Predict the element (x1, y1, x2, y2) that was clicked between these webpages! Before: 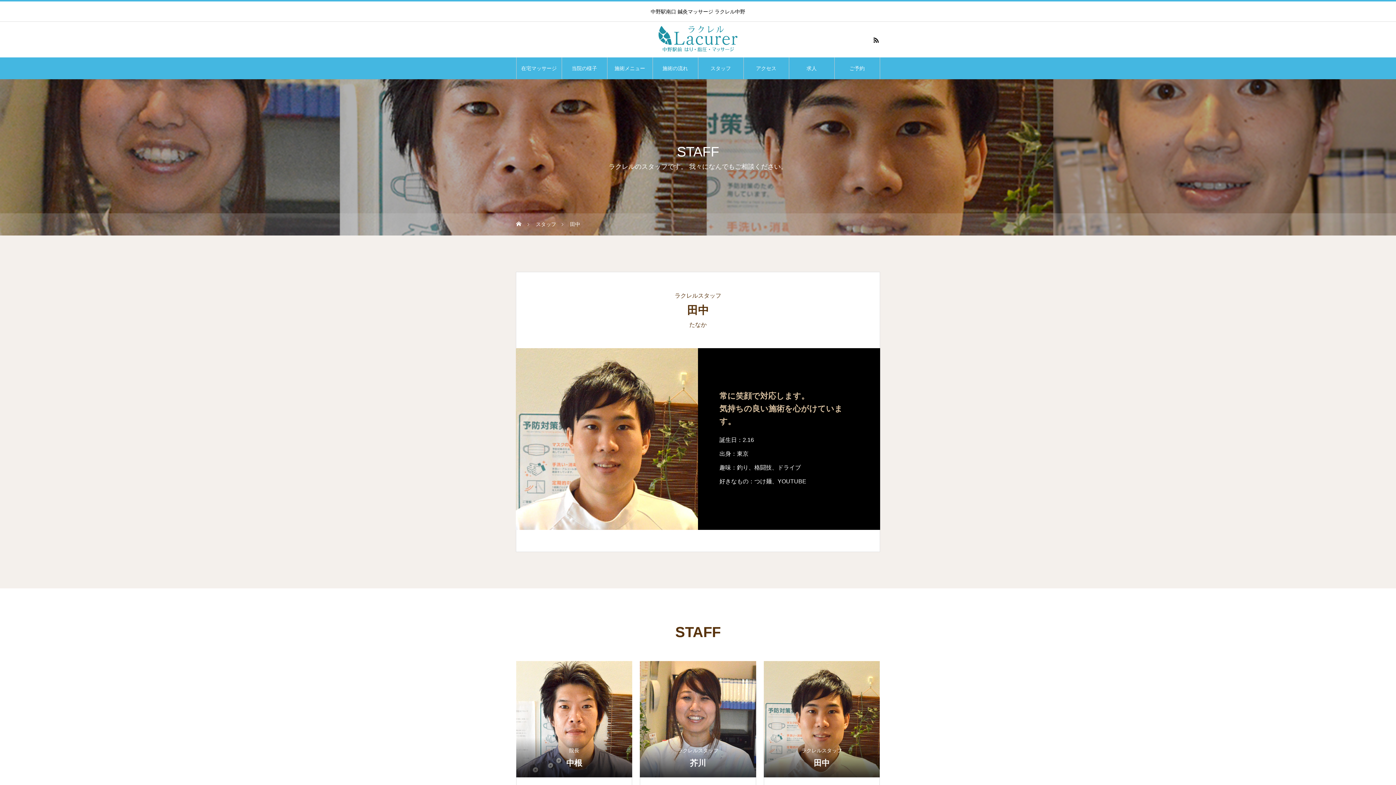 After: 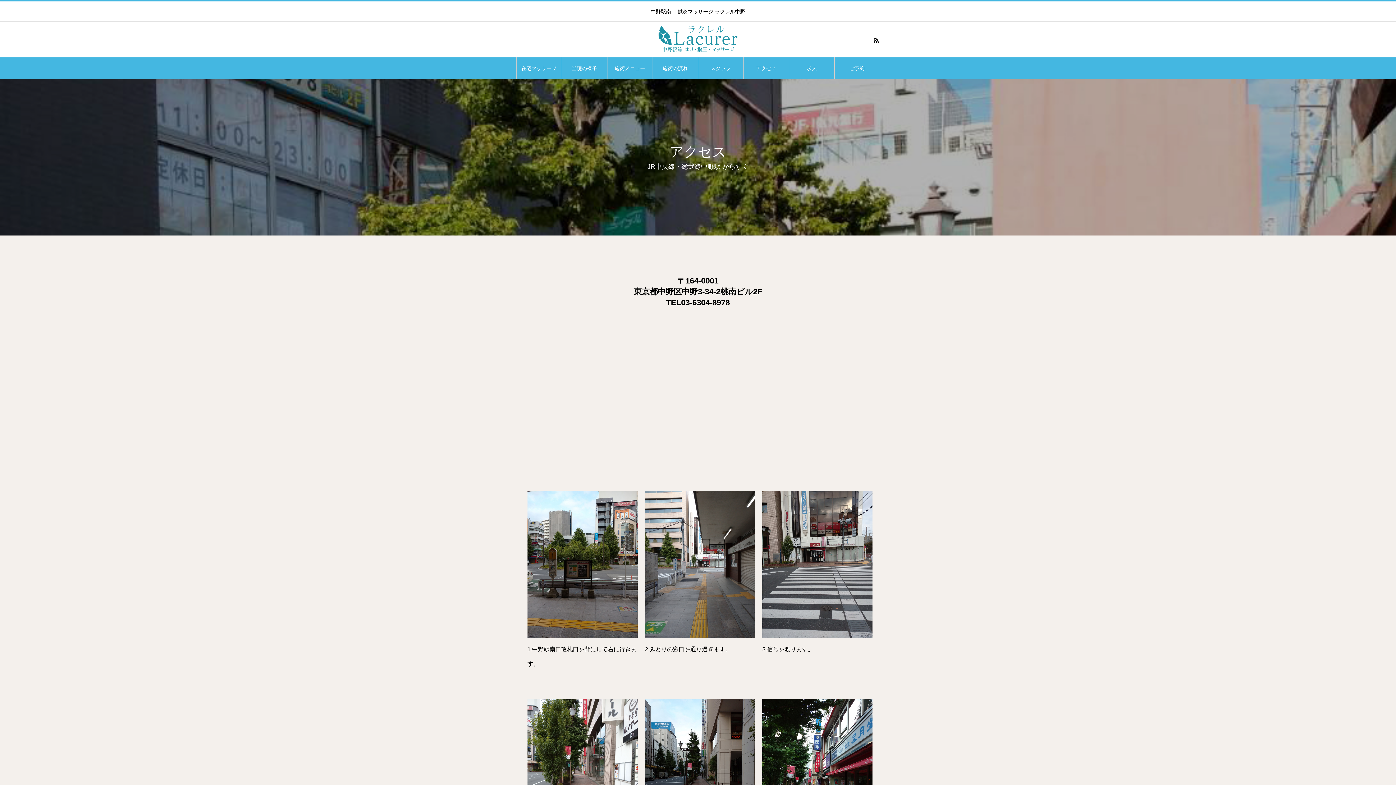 Action: label: アクセス bbox: (743, 57, 788, 79)